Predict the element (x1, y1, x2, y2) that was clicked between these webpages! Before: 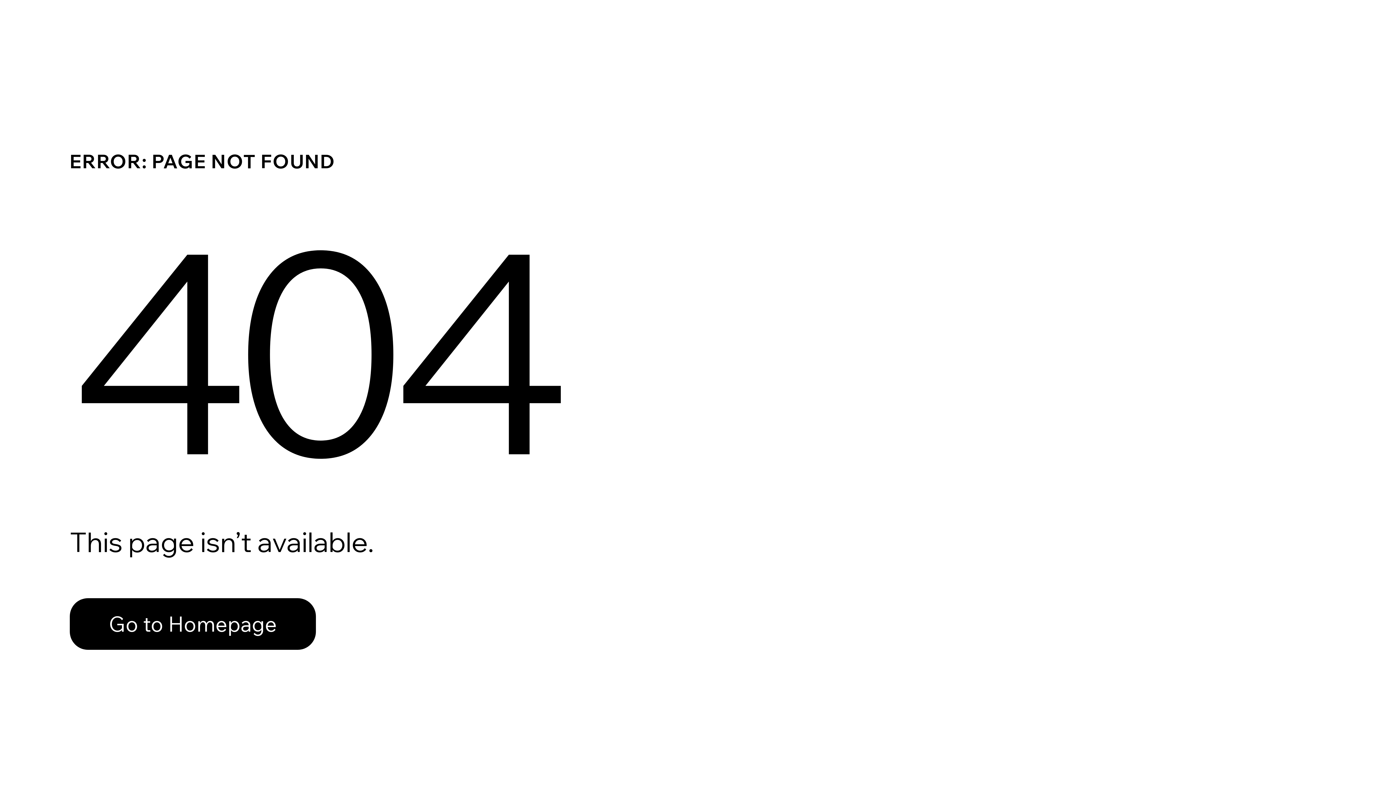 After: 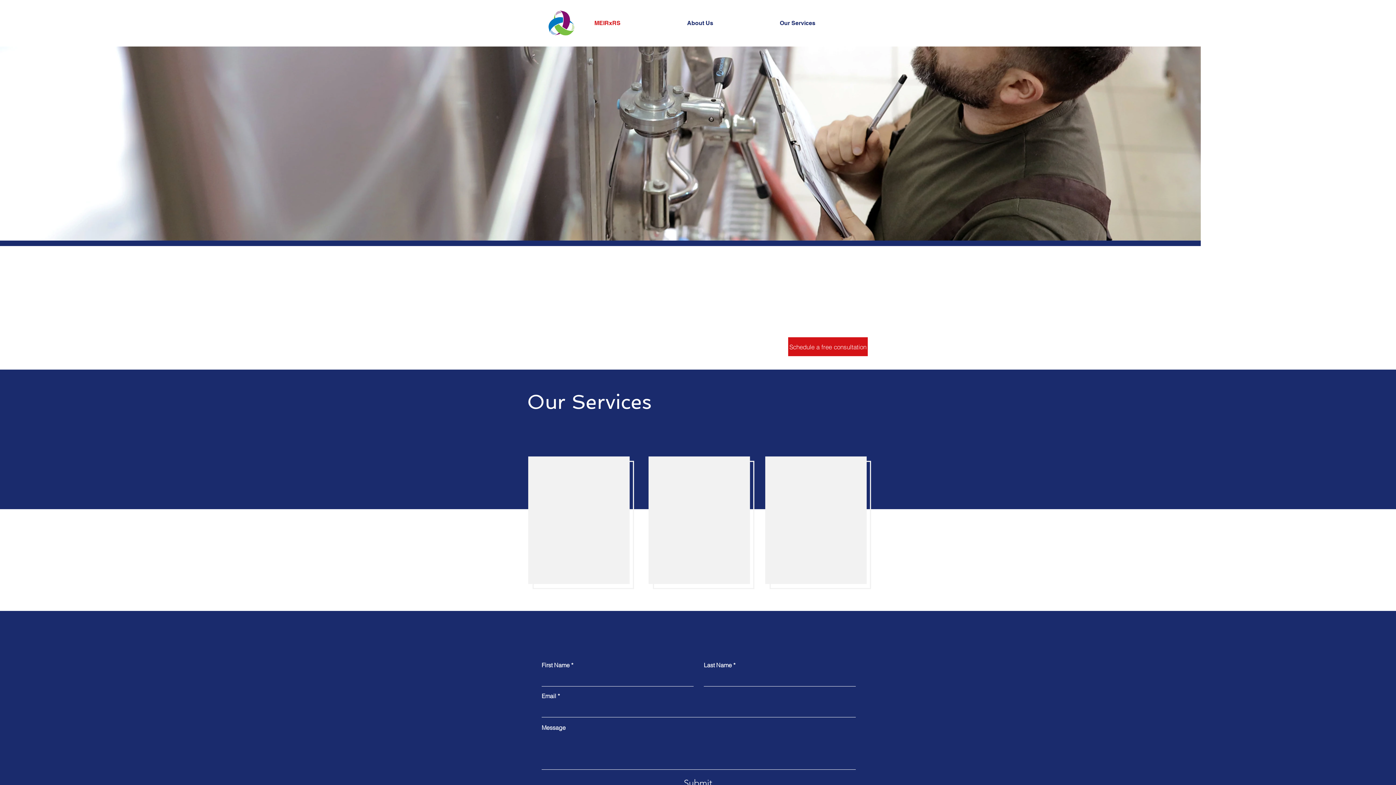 Action: bbox: (69, 582, 768, 659) label: Go to Homepage